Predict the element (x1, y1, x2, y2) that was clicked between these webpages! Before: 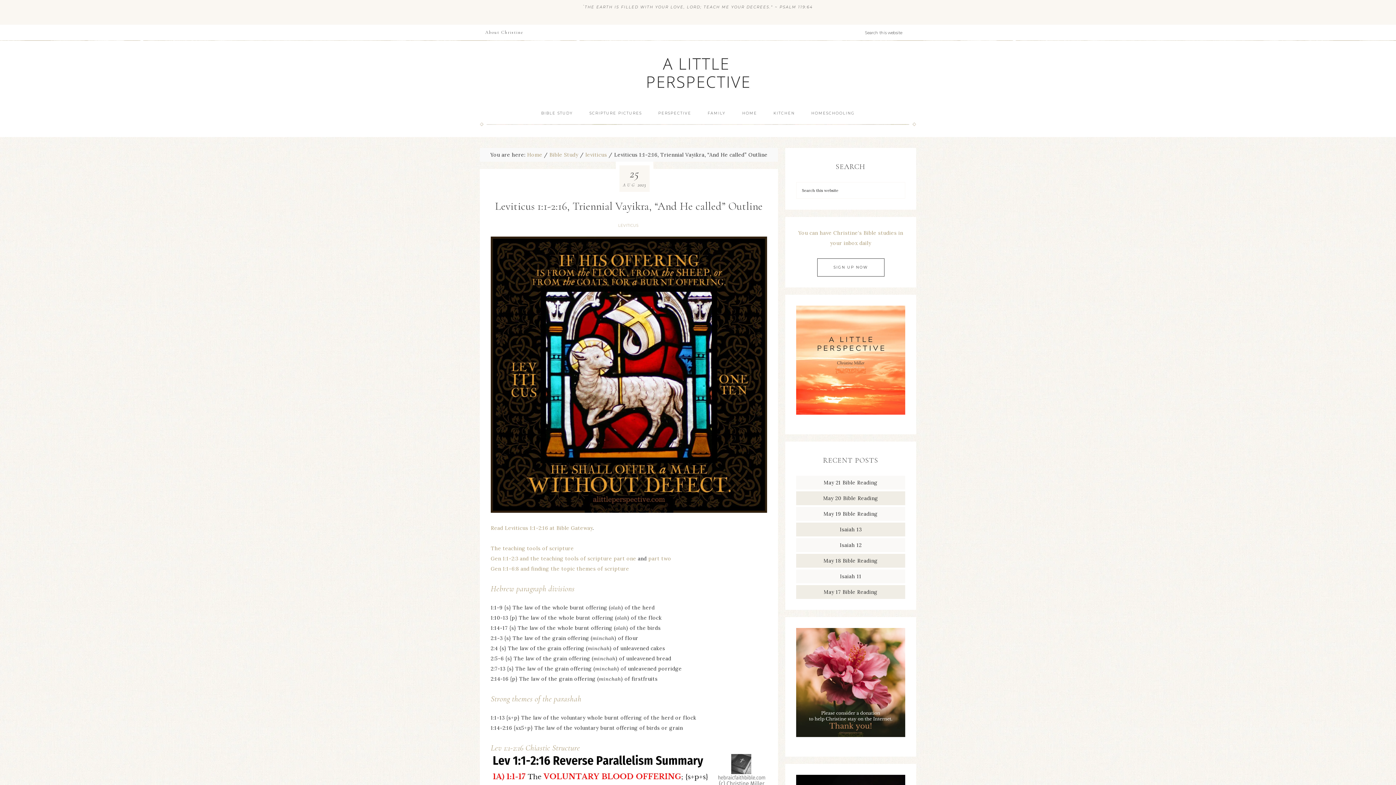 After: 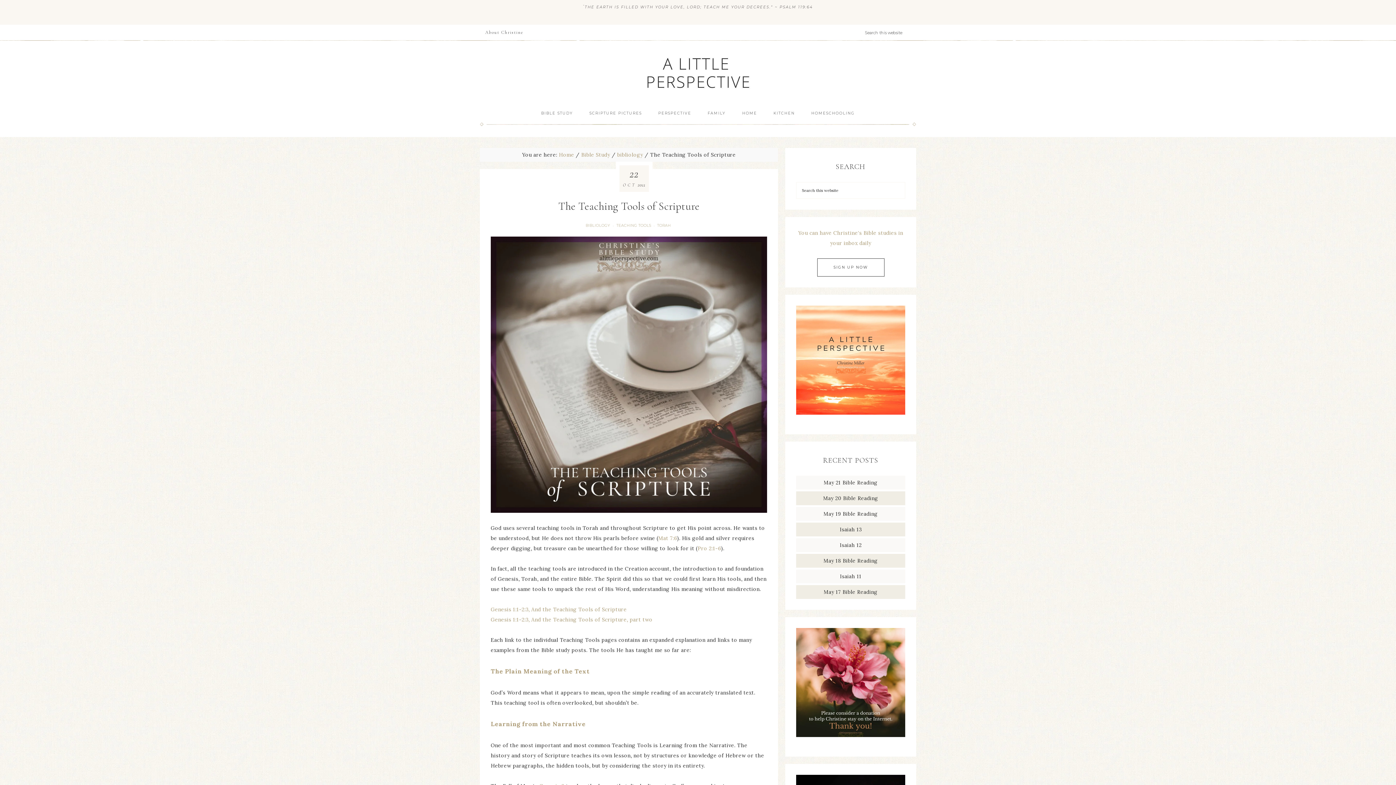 Action: label: The teaching tools of scripture bbox: (490, 545, 574, 552)